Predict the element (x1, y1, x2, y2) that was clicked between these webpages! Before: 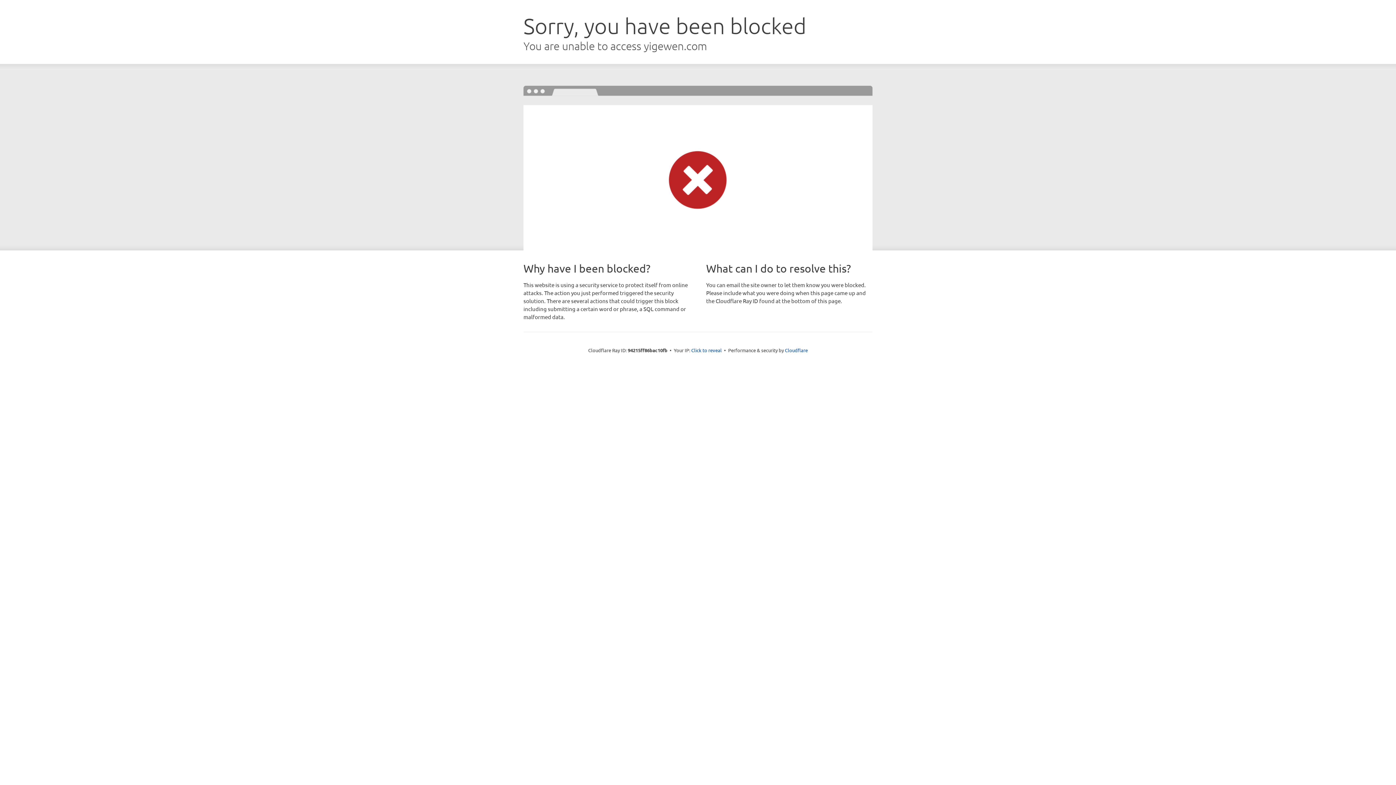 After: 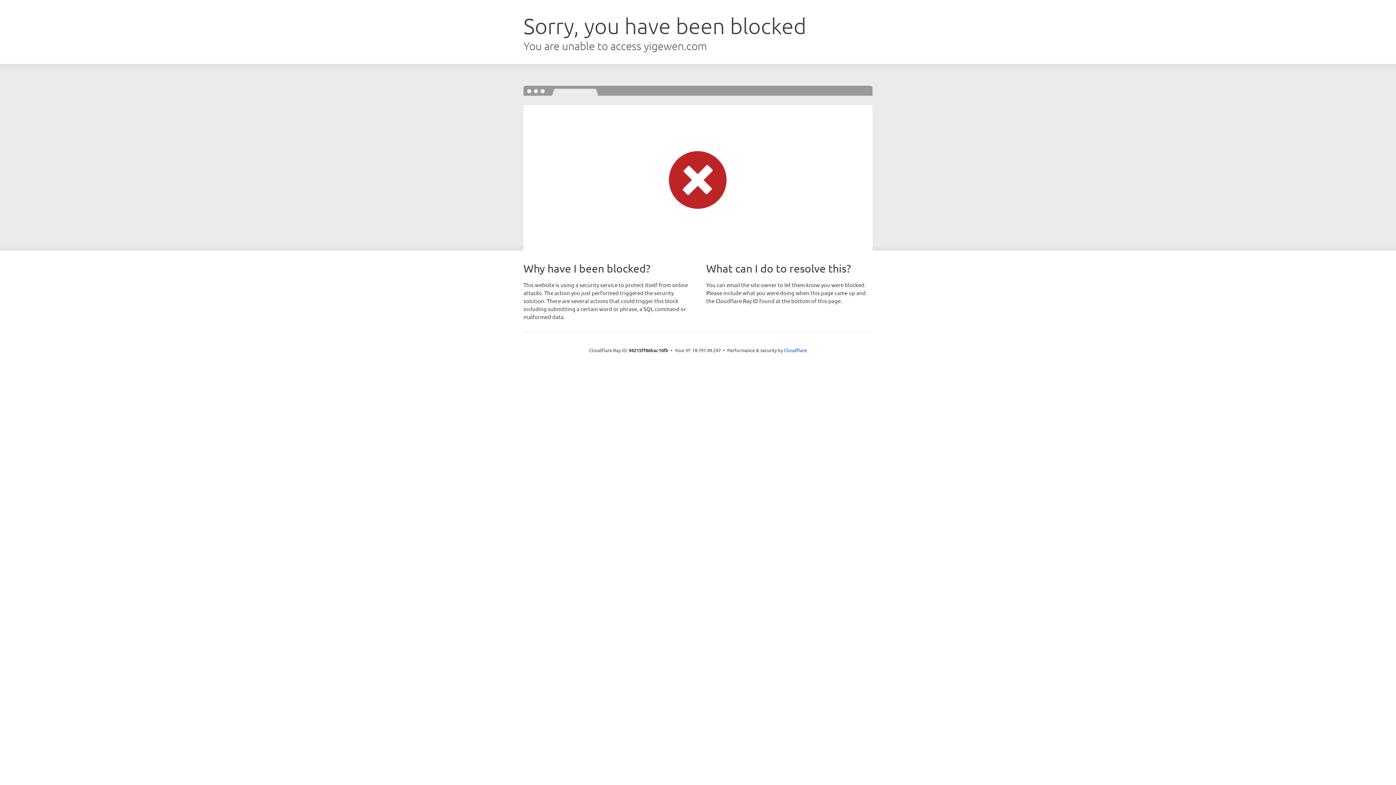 Action: bbox: (691, 346, 722, 353) label: Click to reveal